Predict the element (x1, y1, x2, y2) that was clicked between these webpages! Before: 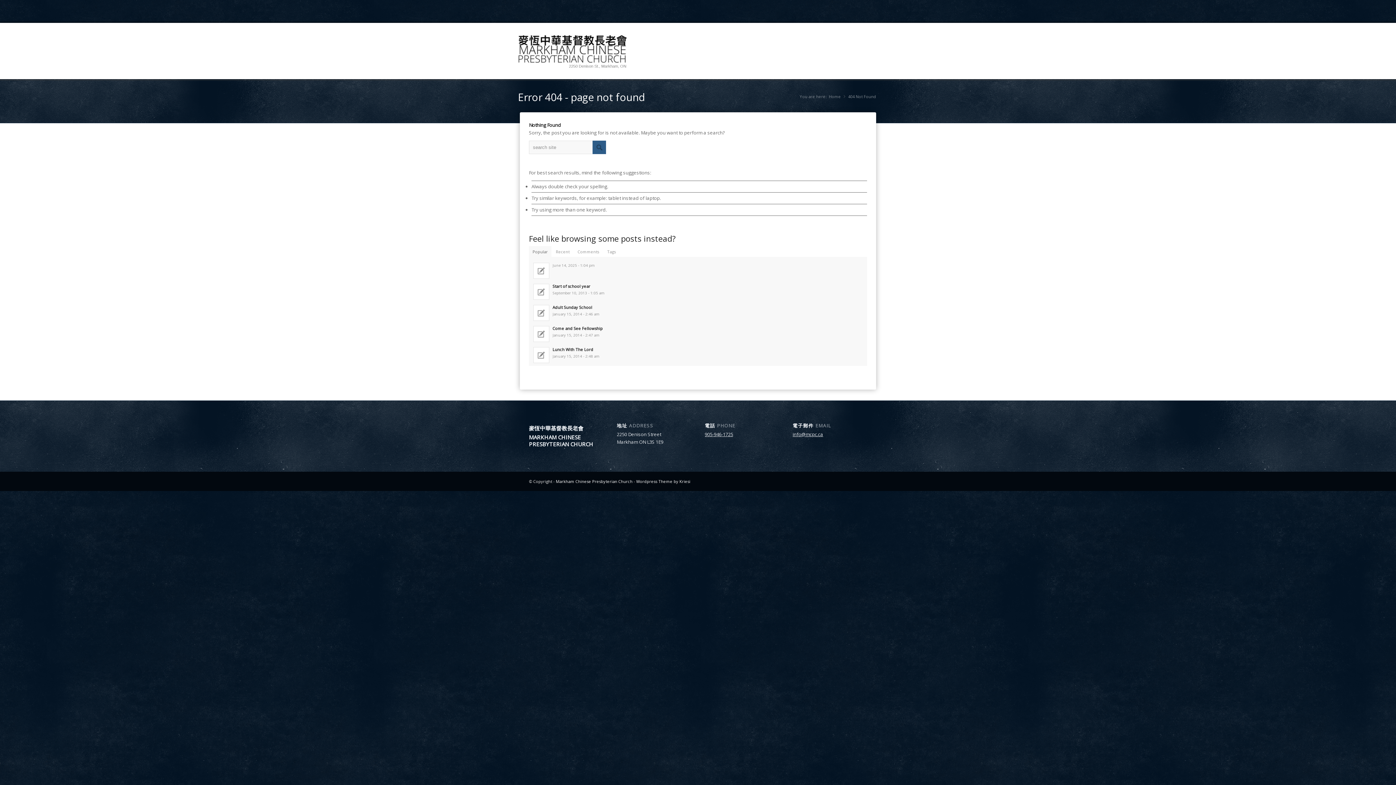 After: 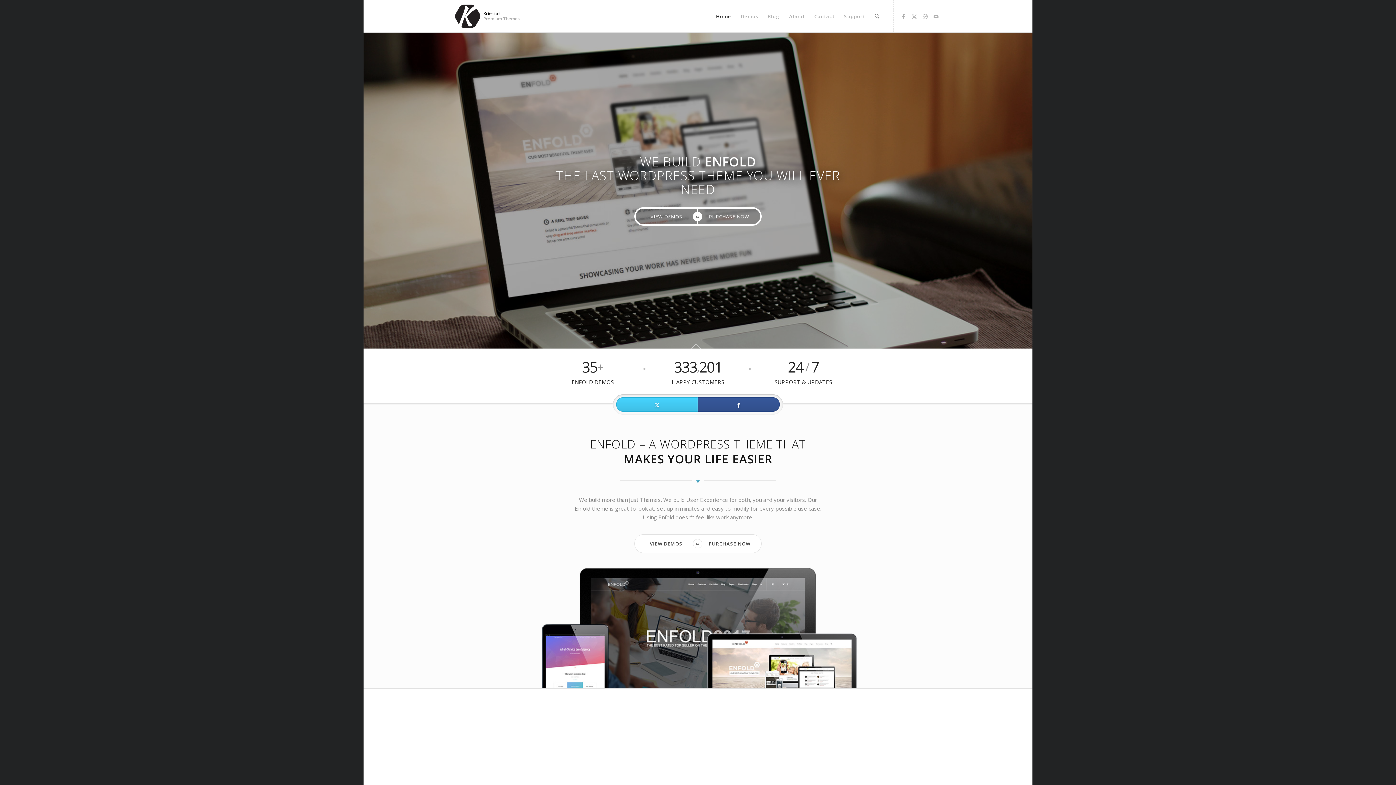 Action: label: Wordpress Theme by Kriesi bbox: (636, 478, 690, 484)